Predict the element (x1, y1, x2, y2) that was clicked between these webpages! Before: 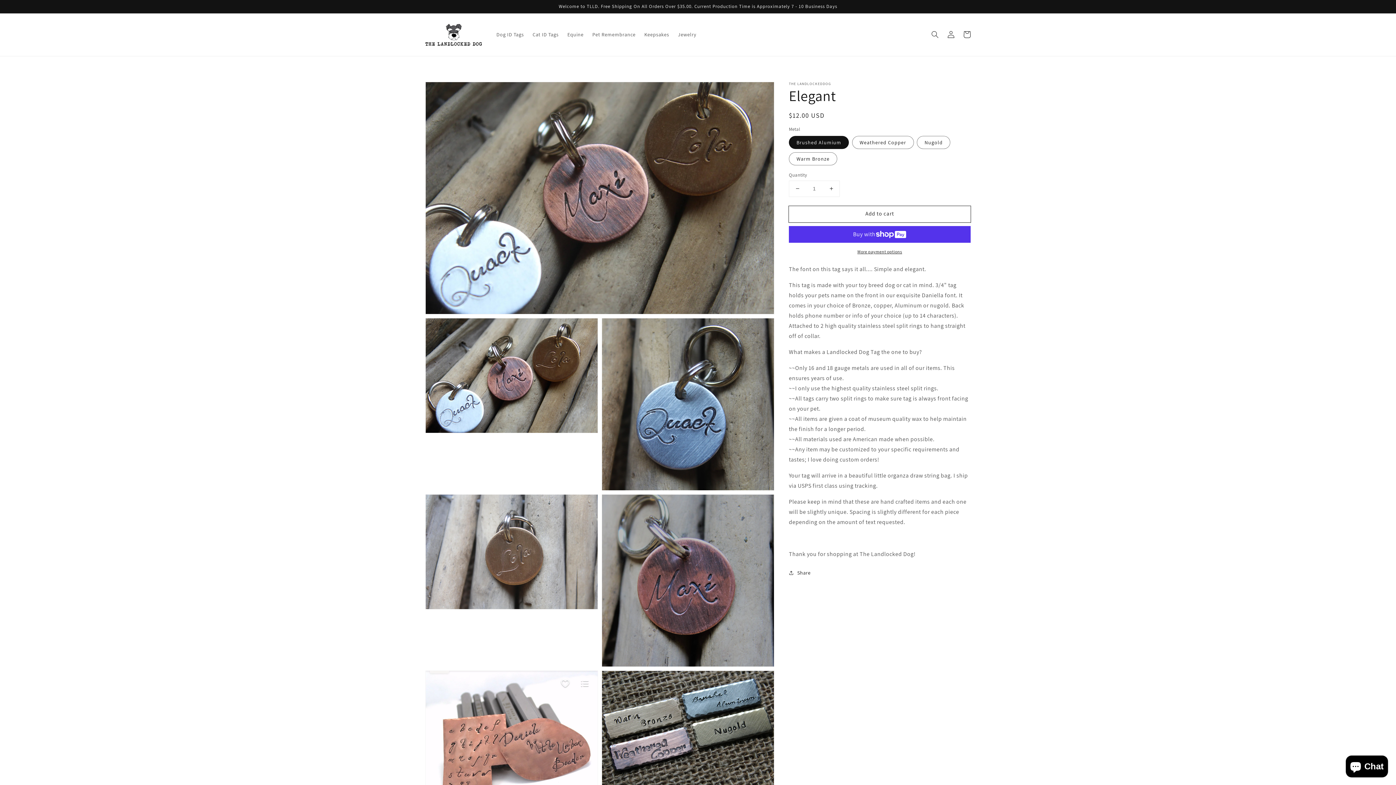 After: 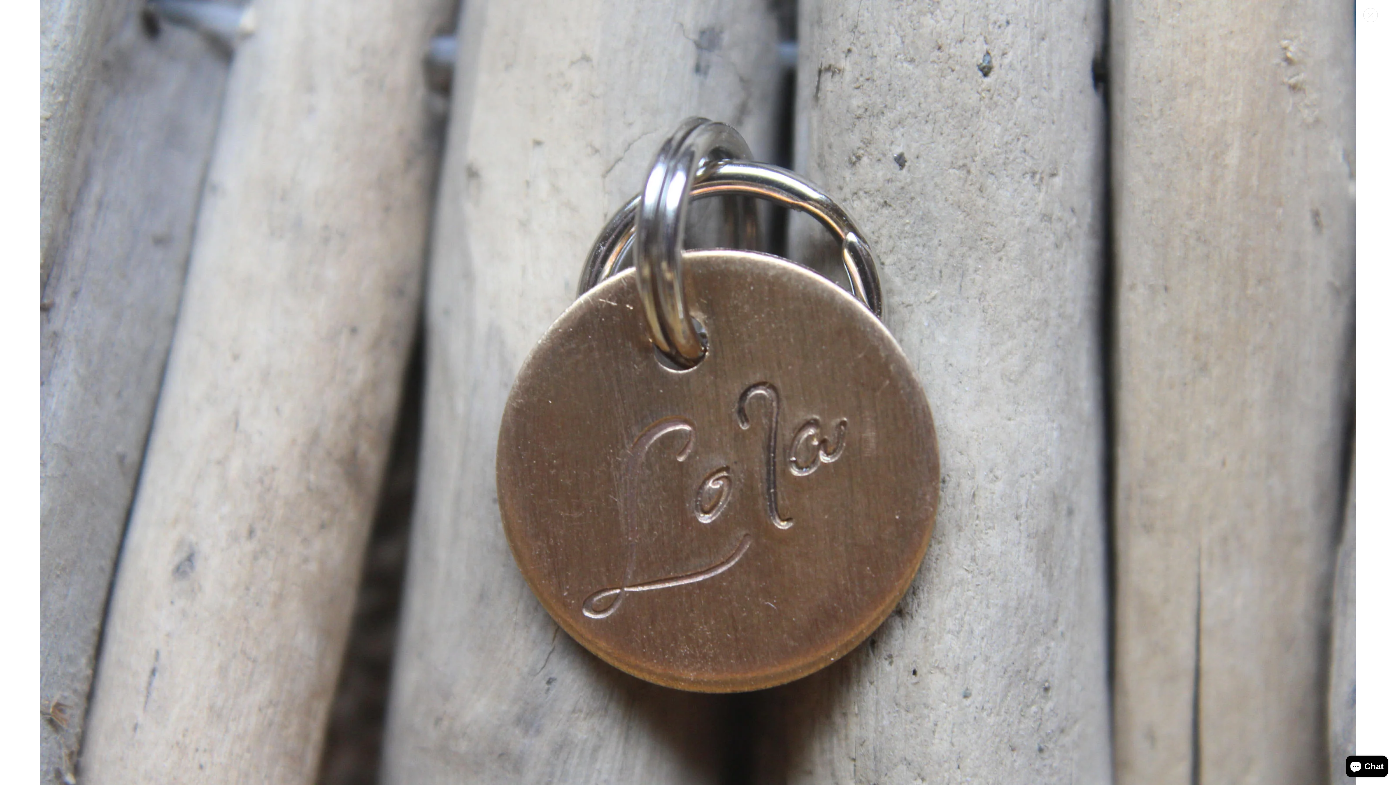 Action: bbox: (425, 494, 597, 609) label: Open media 4 in gallery view